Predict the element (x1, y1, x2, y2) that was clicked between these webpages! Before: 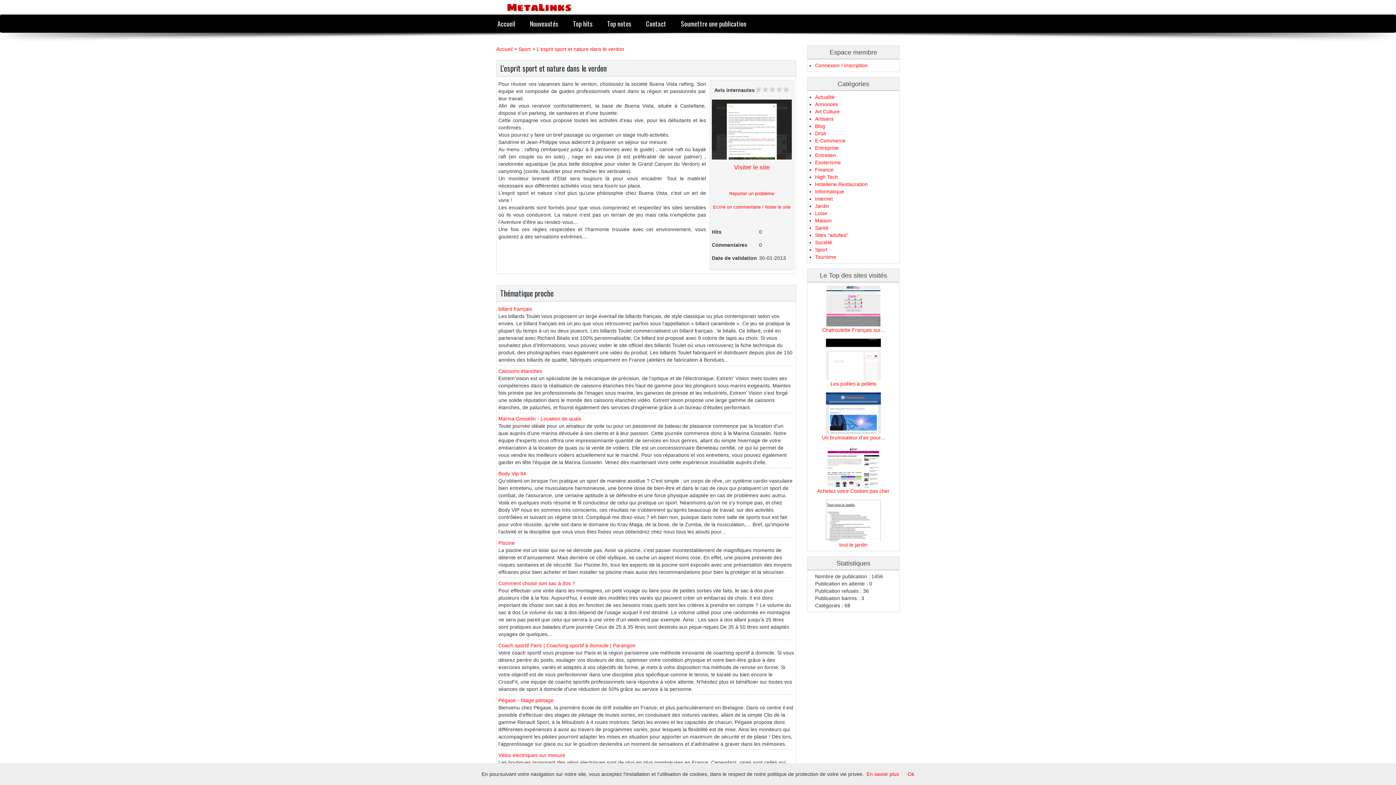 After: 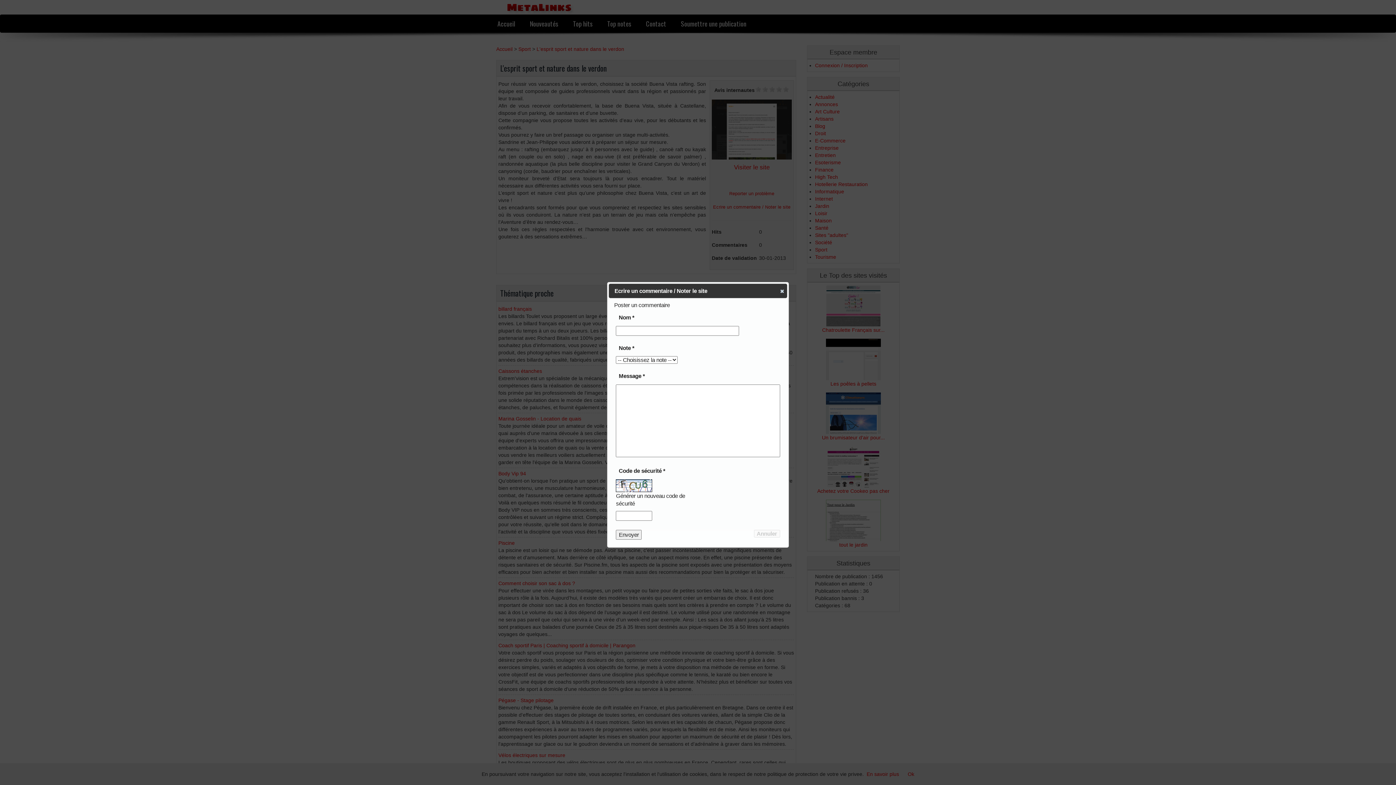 Action: label: Ecrire un commentaire / Noter le site bbox: (713, 204, 790, 209)